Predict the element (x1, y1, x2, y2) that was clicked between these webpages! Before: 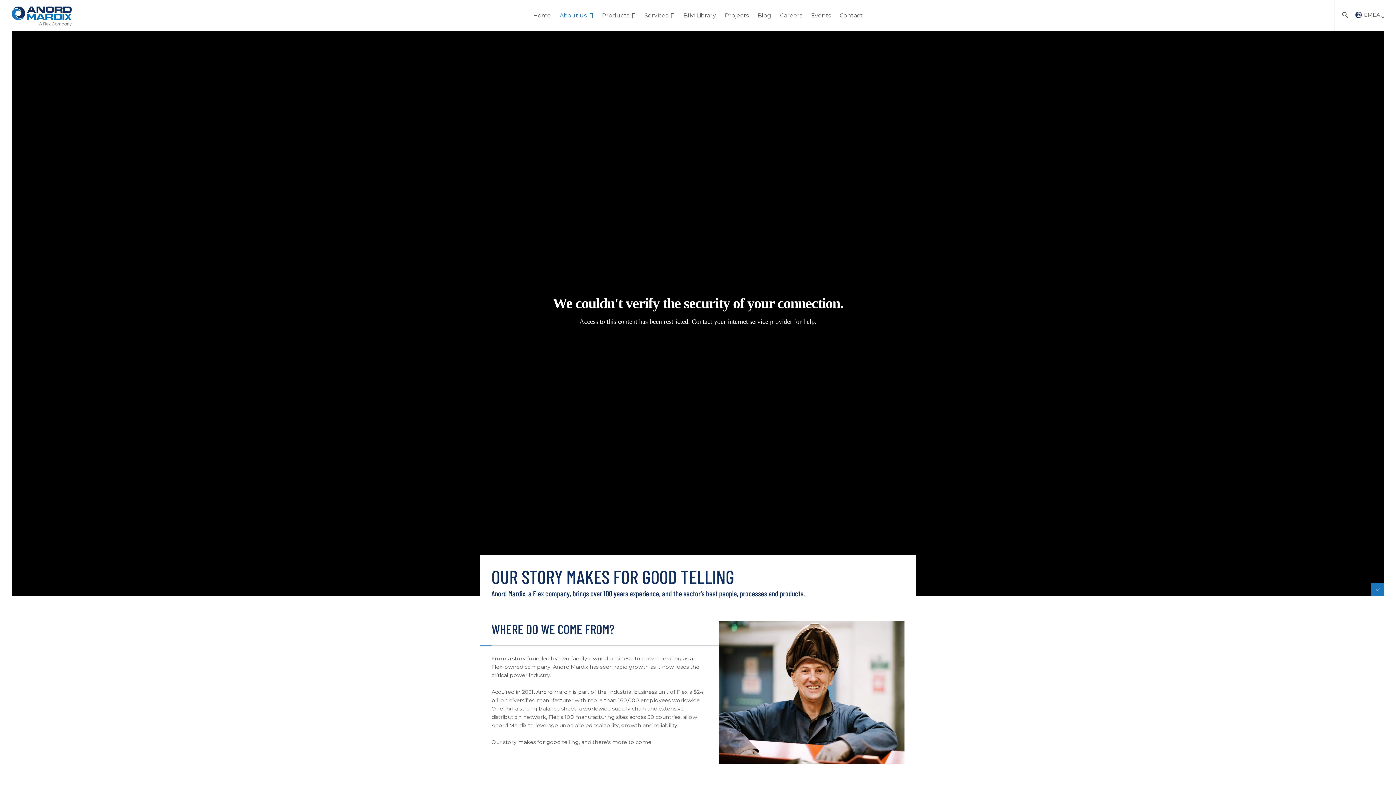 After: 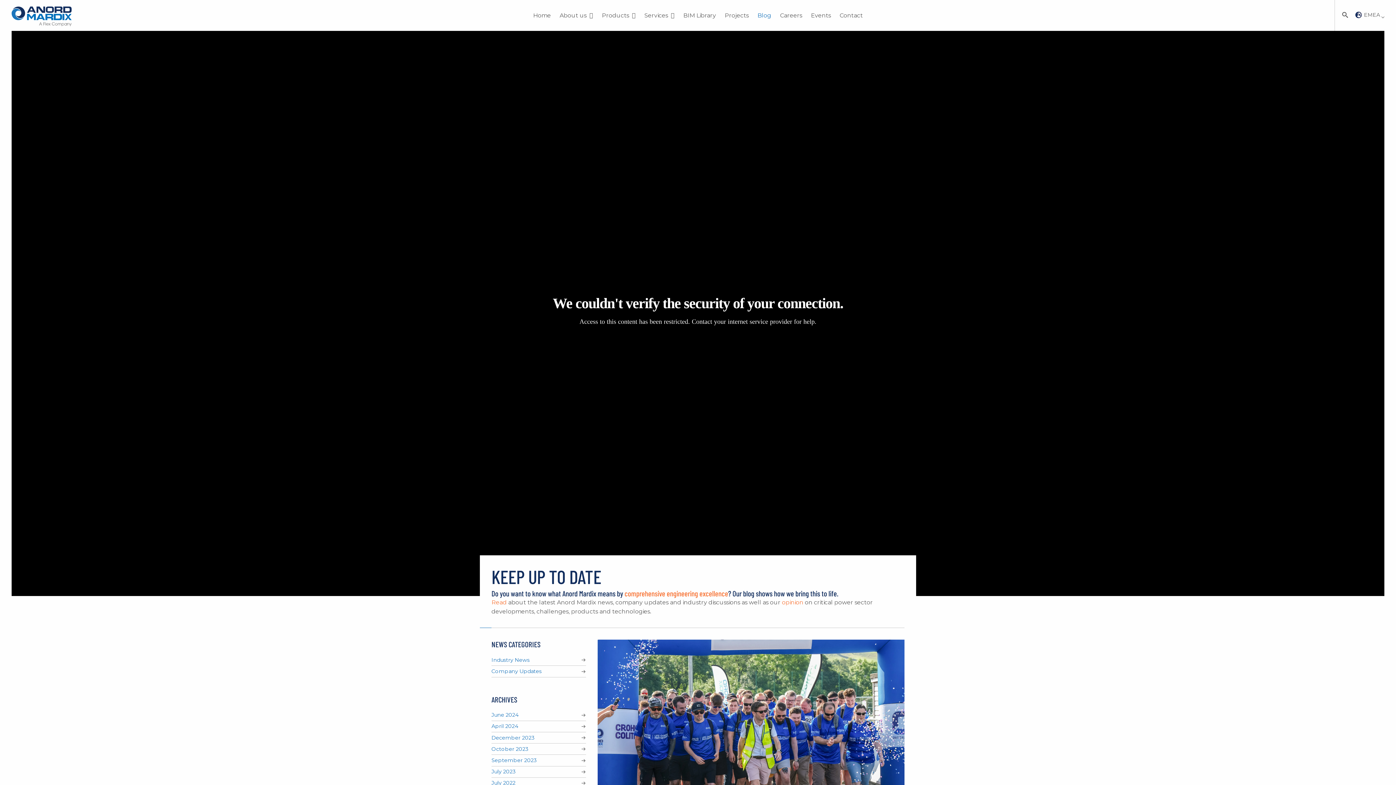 Action: label: Blog bbox: (753, 0, 775, 30)